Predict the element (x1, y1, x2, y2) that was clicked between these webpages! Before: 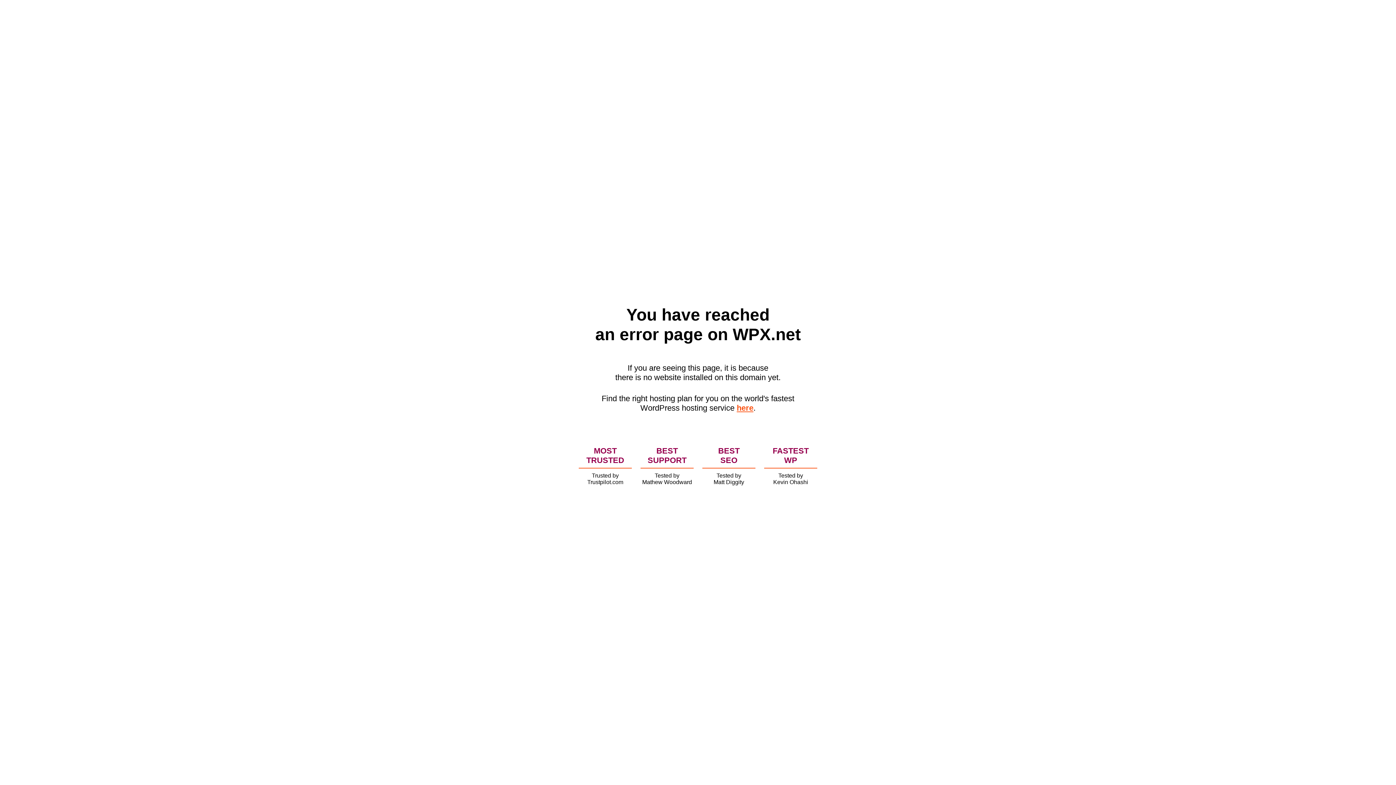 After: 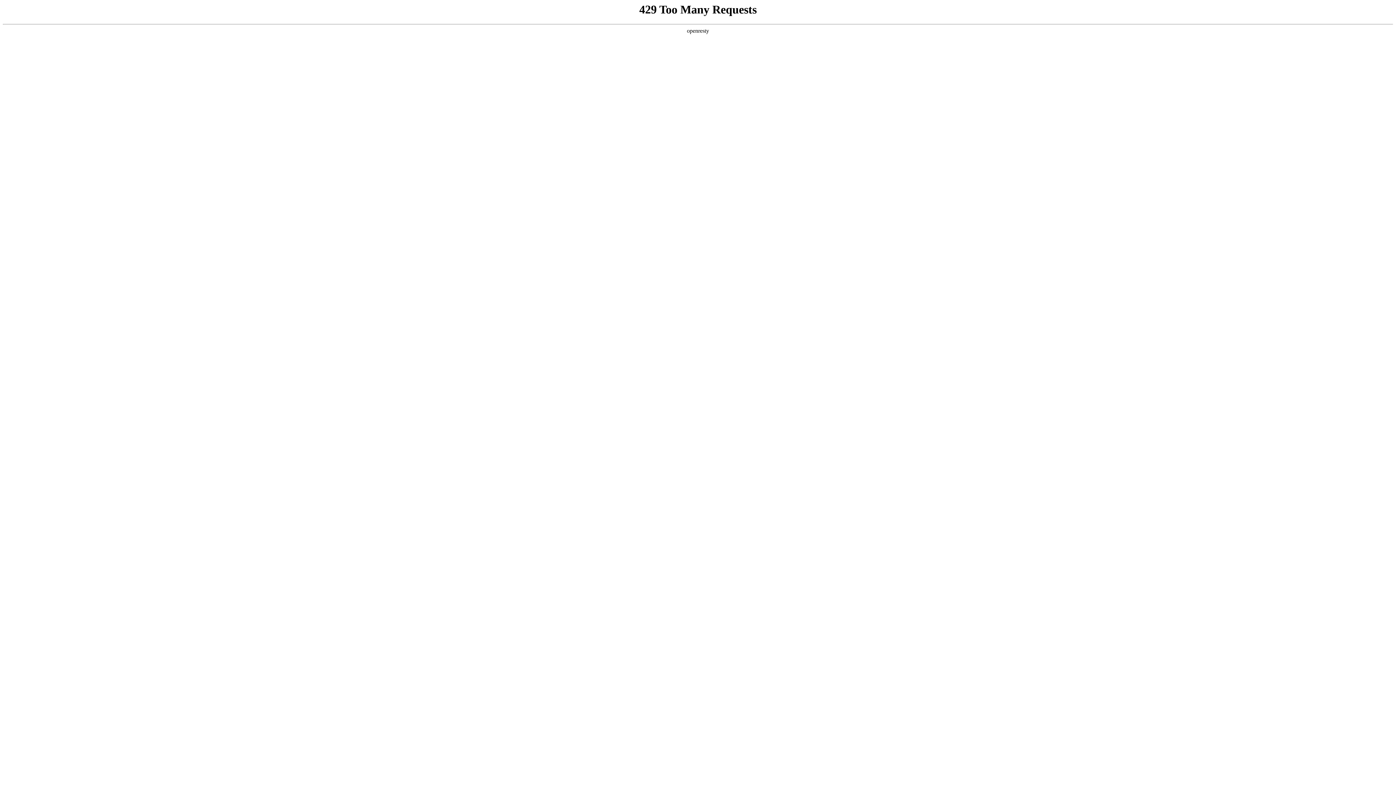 Action: label: here bbox: (736, 403, 753, 412)